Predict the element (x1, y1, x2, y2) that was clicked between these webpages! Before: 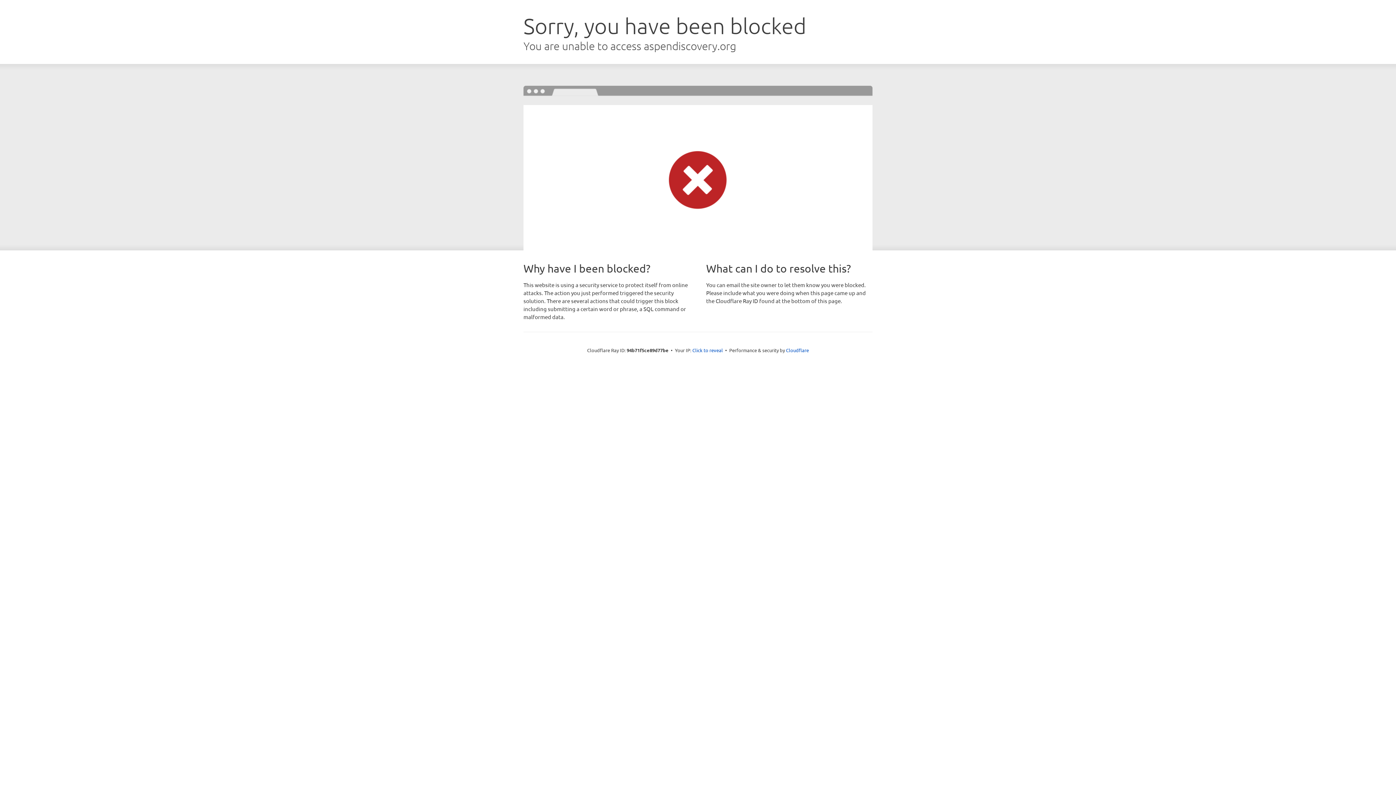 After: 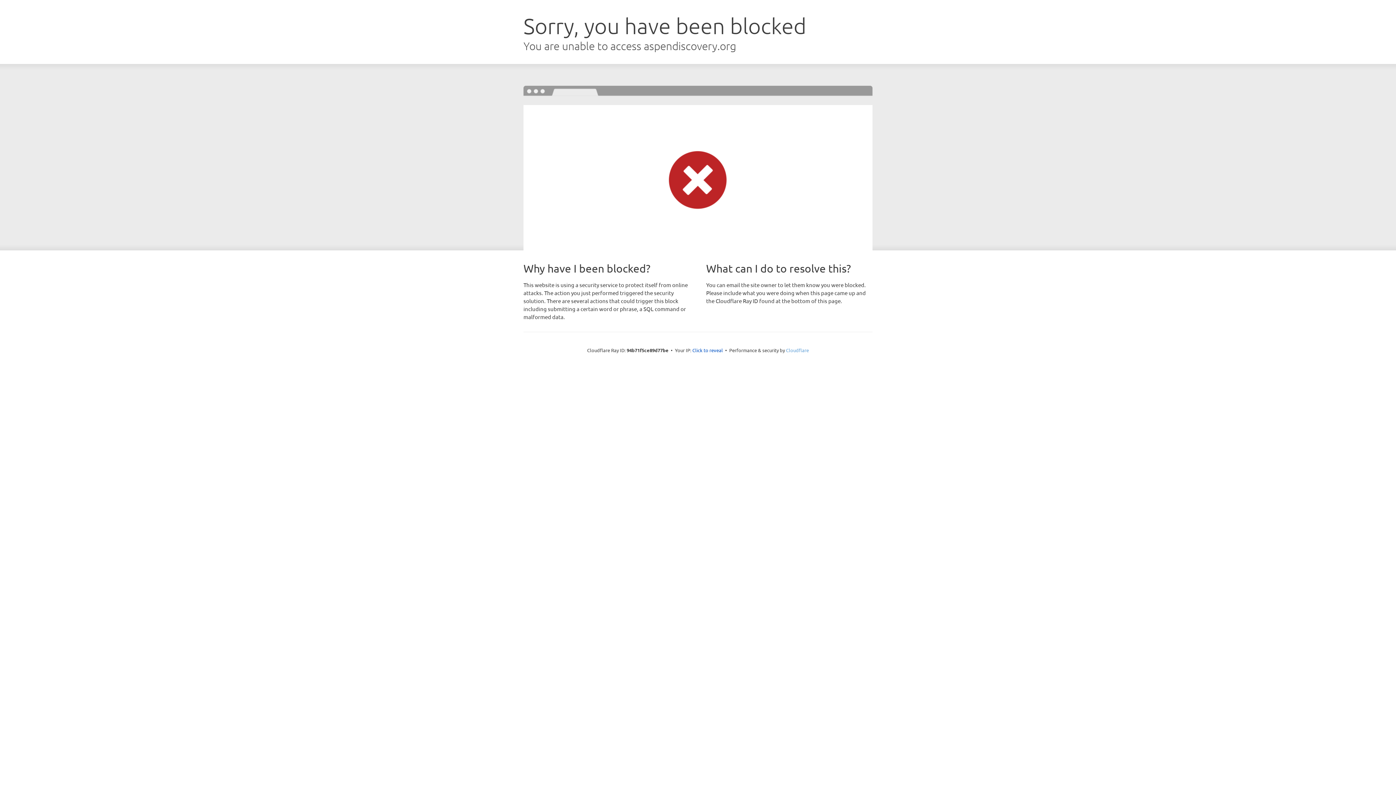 Action: label: Cloudflare bbox: (786, 347, 809, 353)